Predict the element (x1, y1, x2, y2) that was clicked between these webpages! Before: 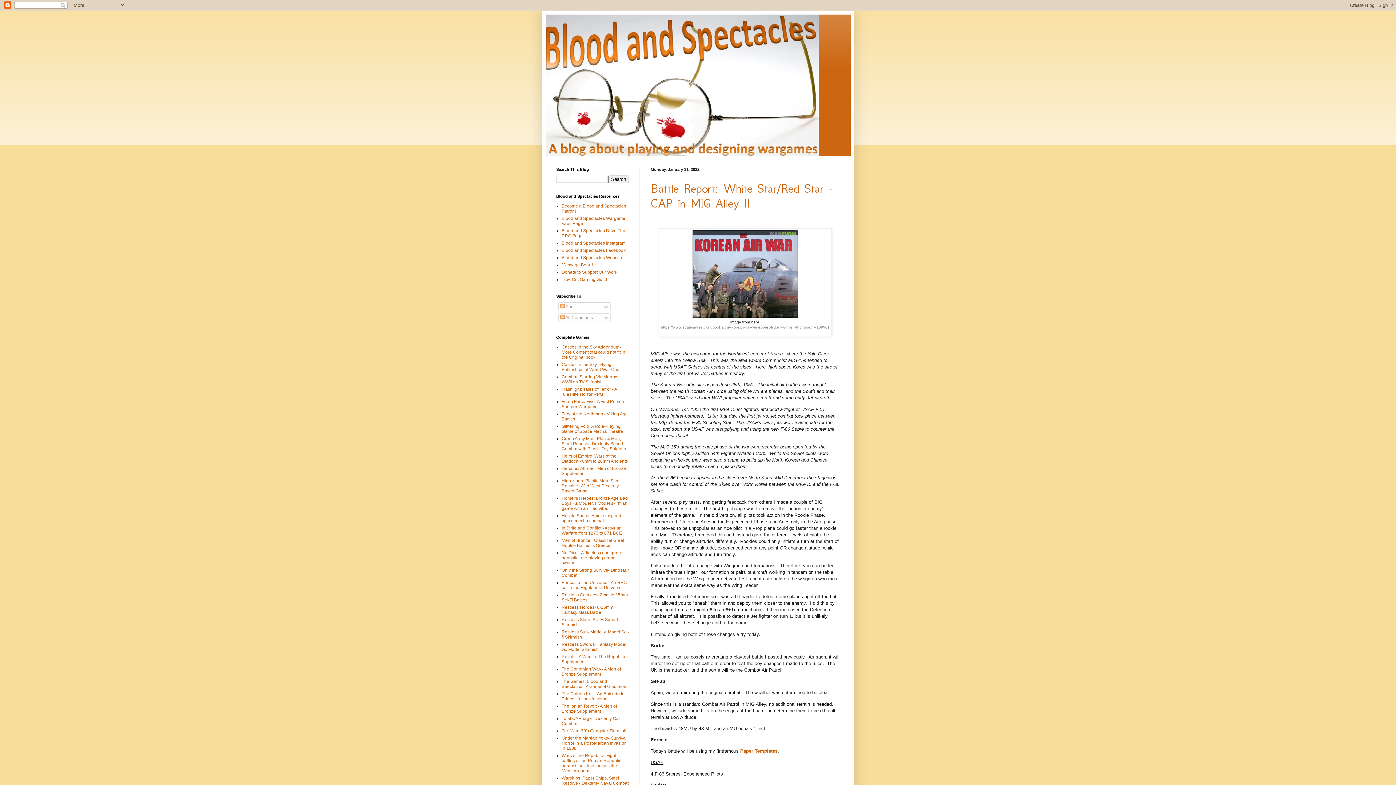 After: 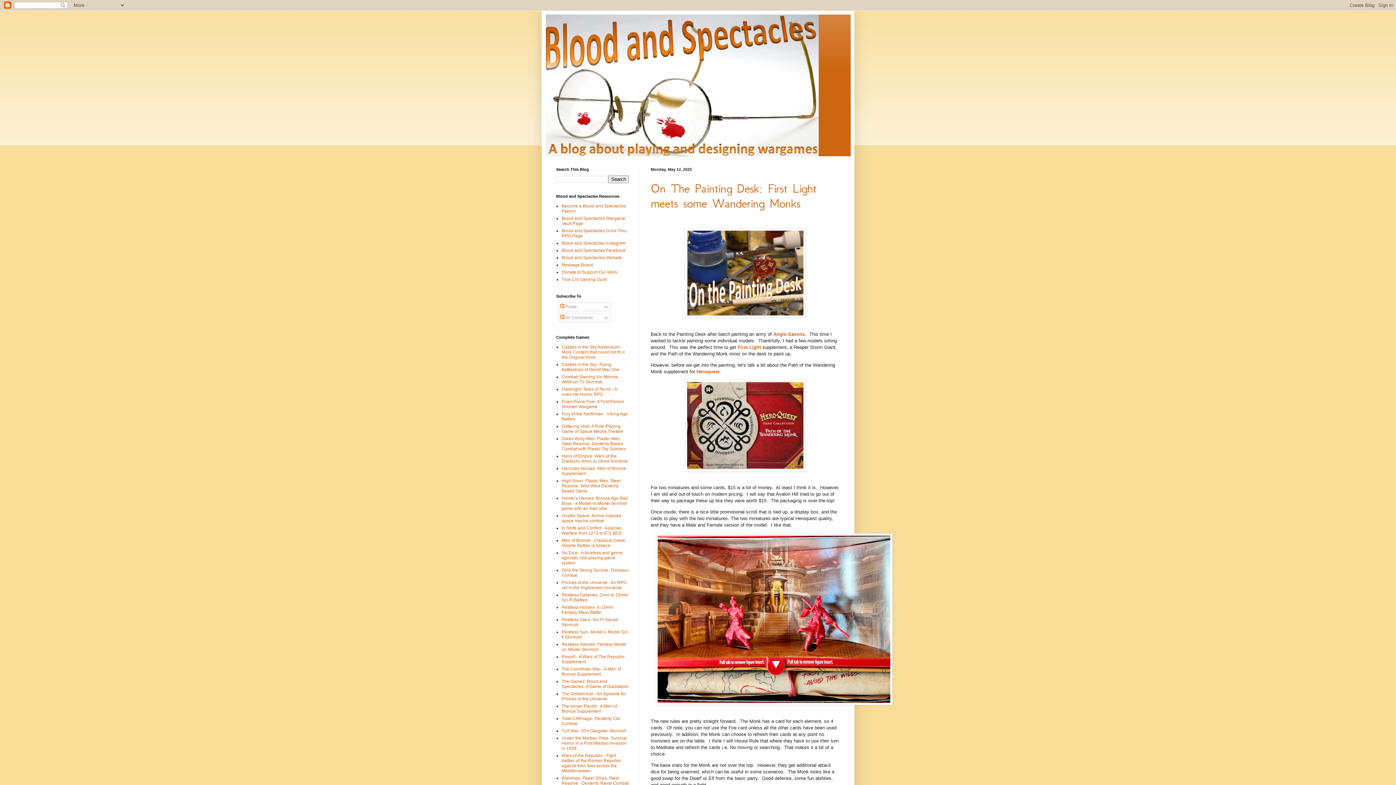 Action: bbox: (545, 14, 850, 156)